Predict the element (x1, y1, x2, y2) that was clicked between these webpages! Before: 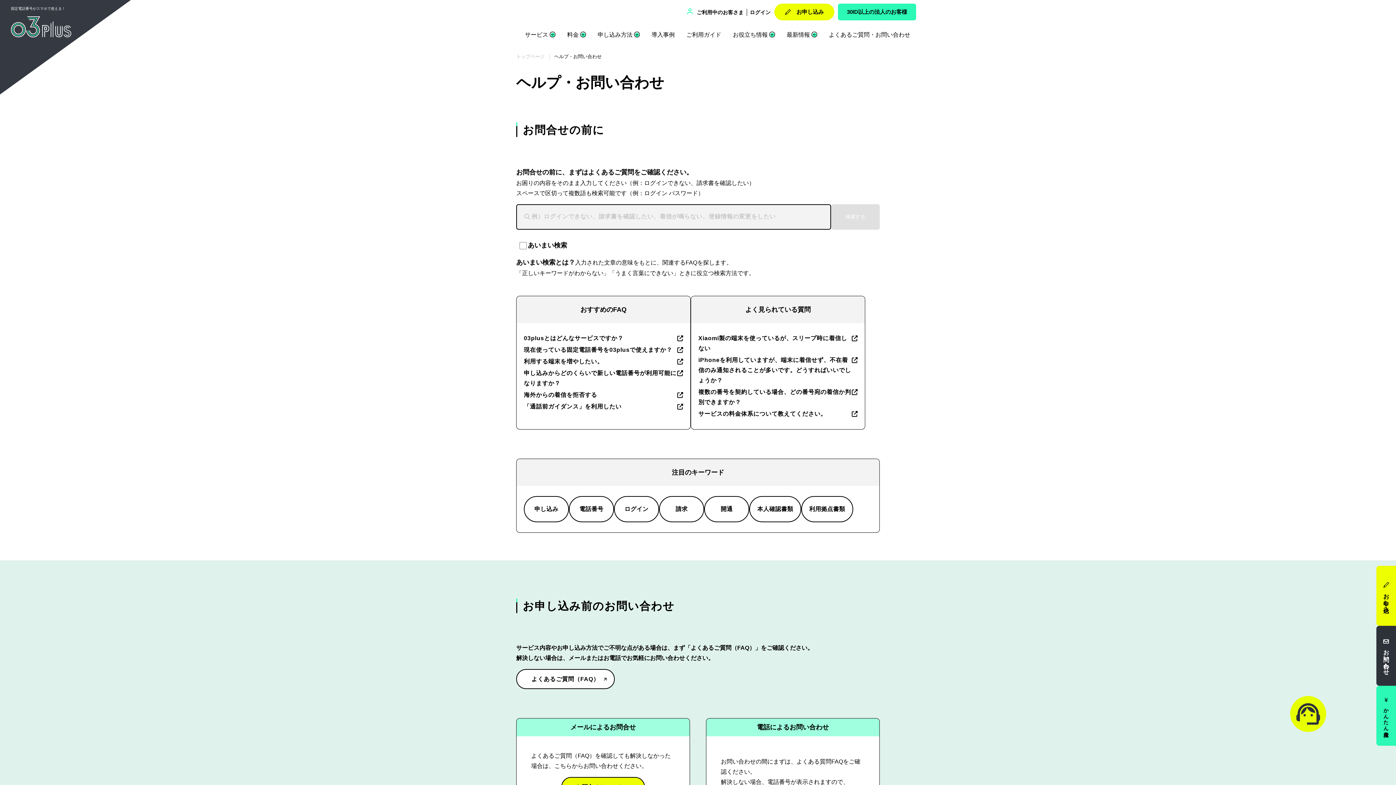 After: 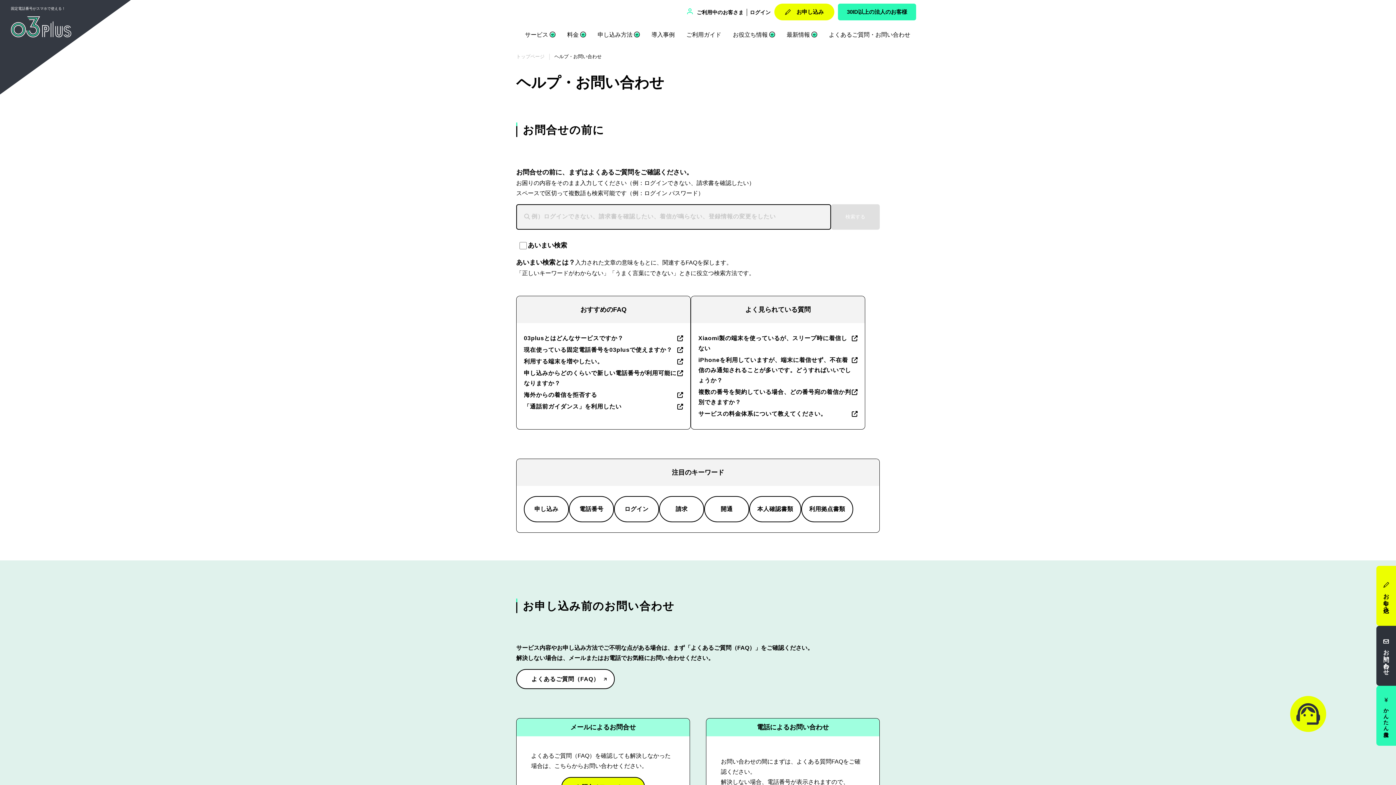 Action: bbox: (516, 669, 614, 689) label: よくあるご質問（FAQ）